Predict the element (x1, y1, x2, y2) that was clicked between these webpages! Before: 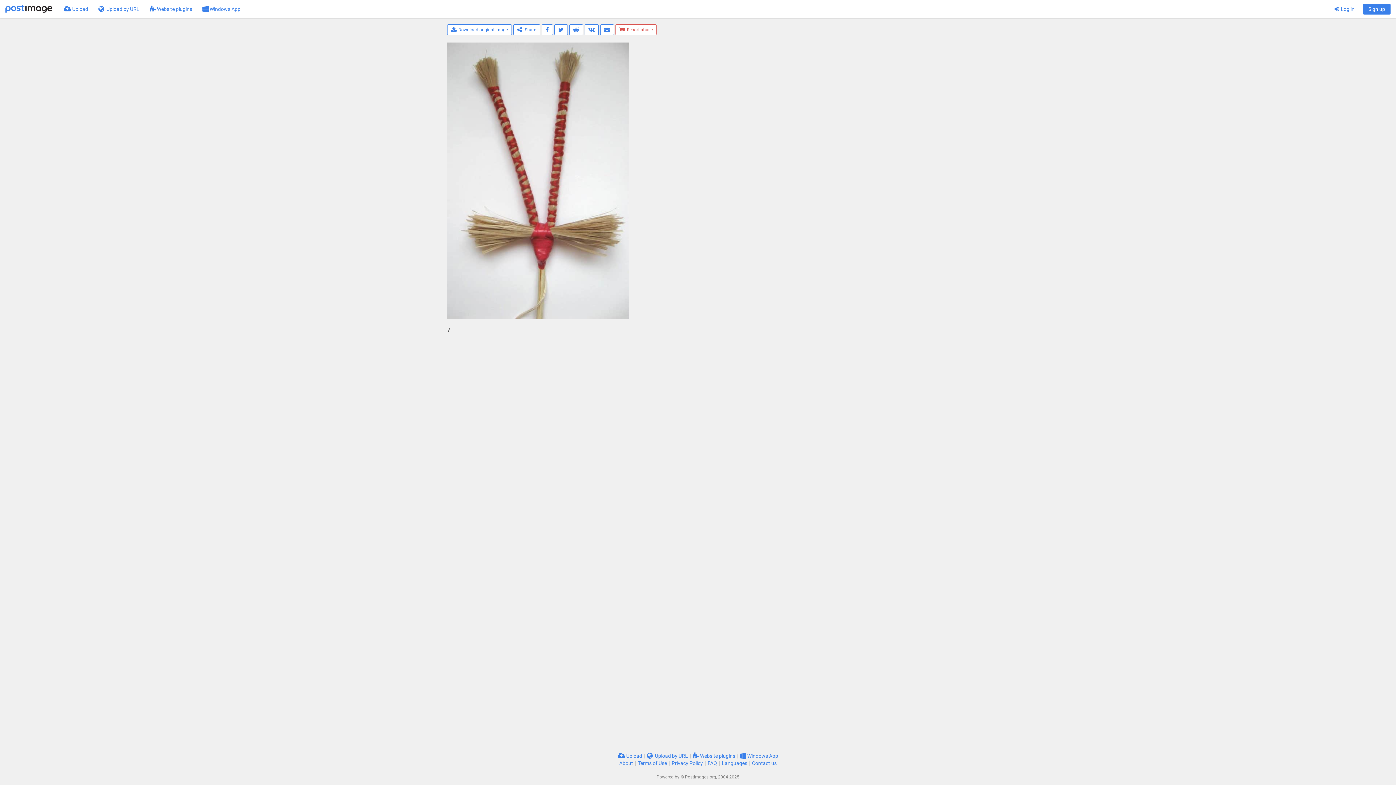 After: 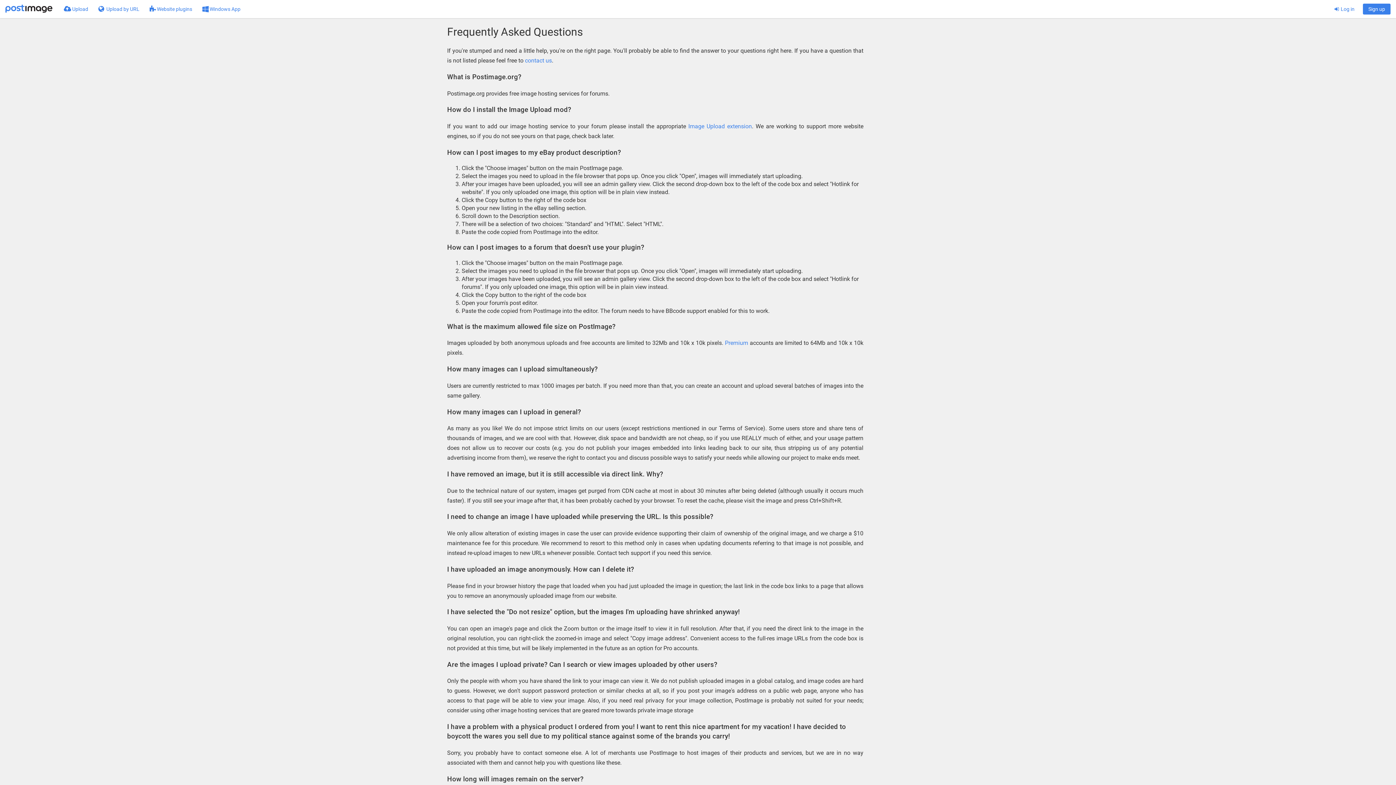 Action: bbox: (707, 760, 717, 766) label: FAQ